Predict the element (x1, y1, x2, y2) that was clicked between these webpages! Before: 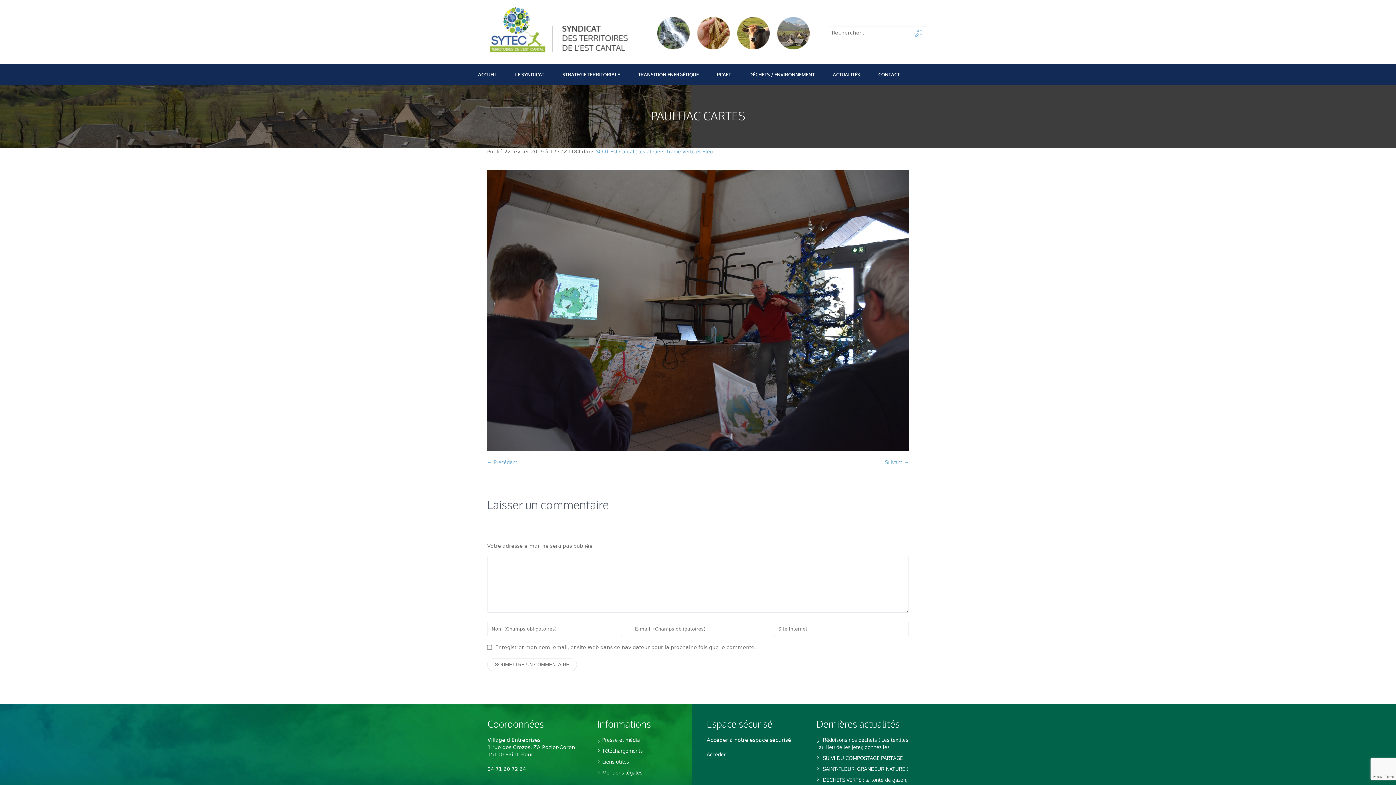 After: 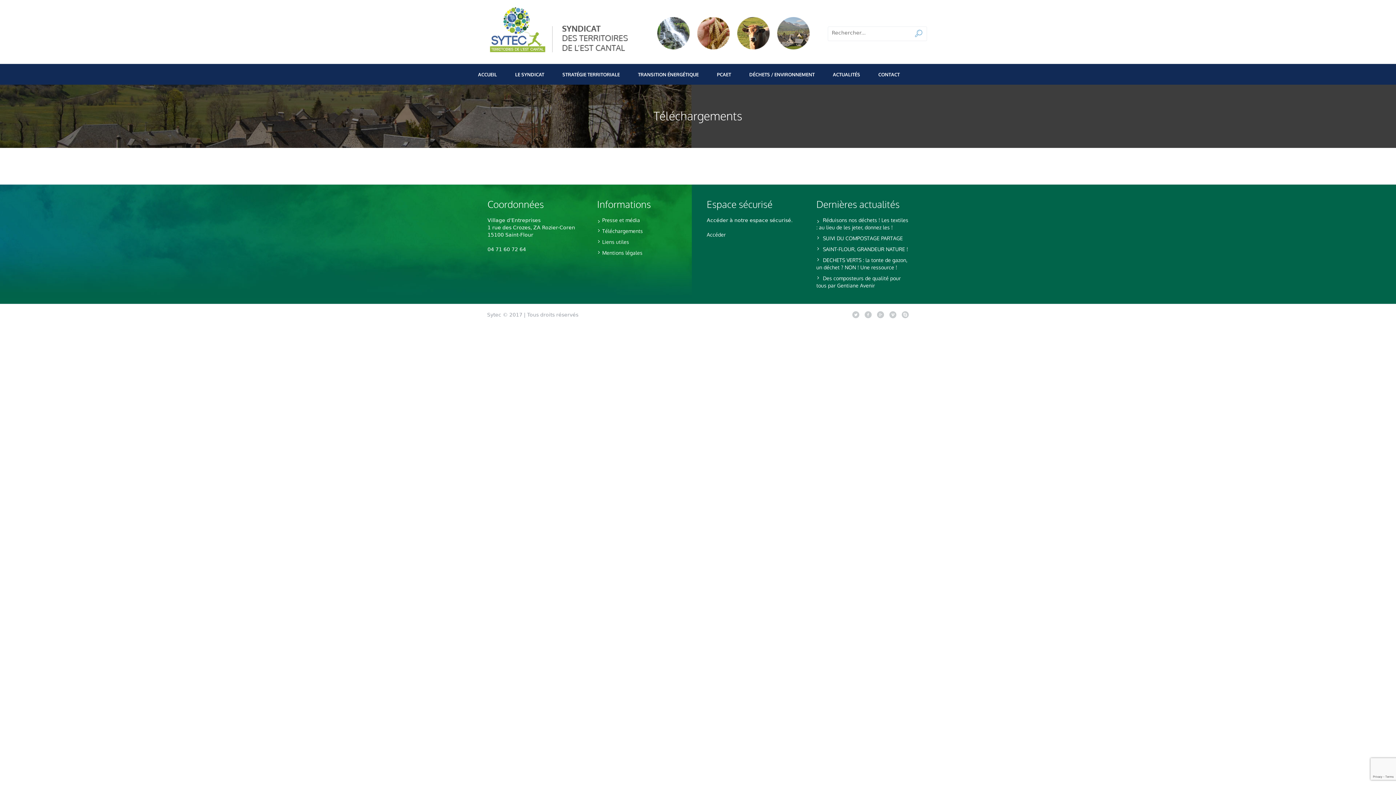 Action: bbox: (602, 748, 643, 754) label: Téléchargements